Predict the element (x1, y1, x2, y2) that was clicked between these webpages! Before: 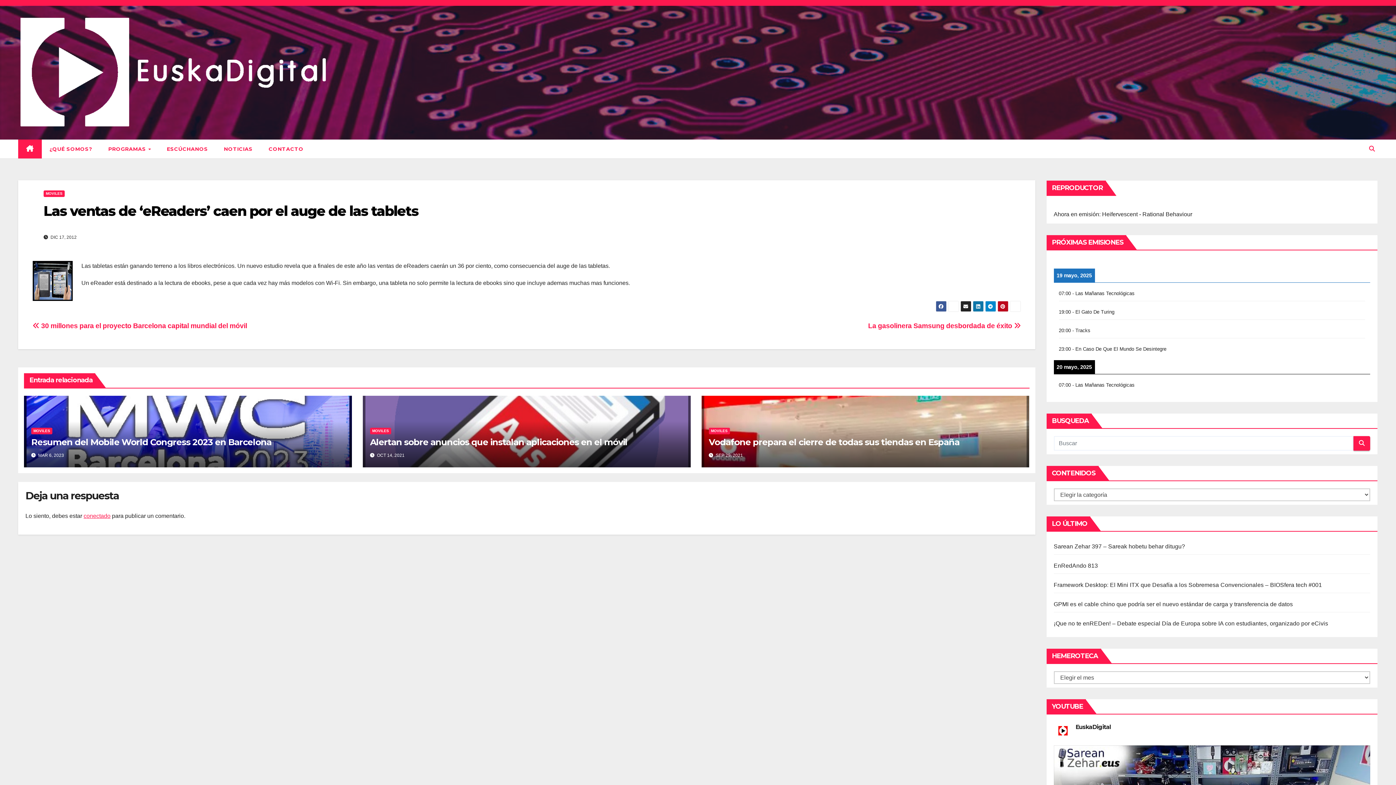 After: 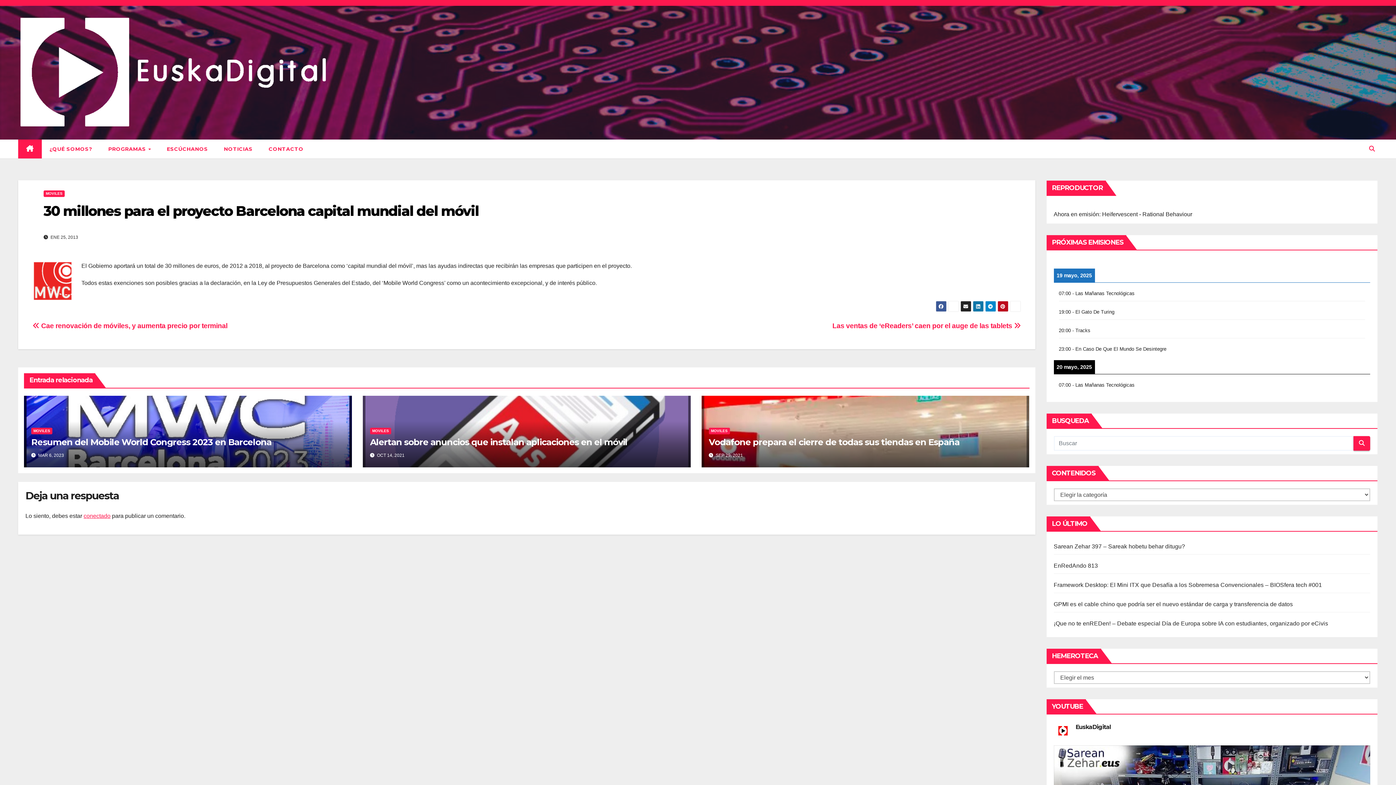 Action: label:  30 millones para el proyecto Barcelona capital mundial del móvil bbox: (32, 322, 247, 329)